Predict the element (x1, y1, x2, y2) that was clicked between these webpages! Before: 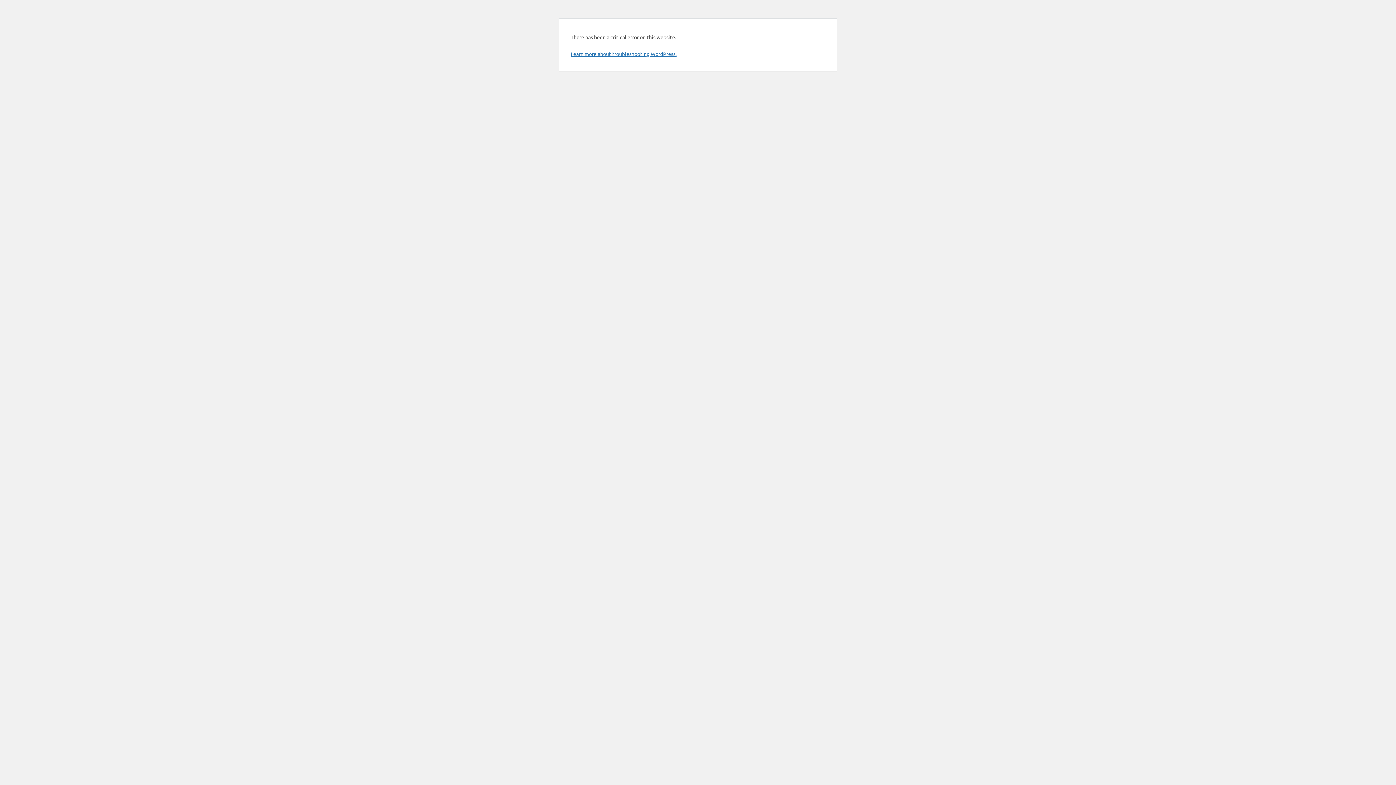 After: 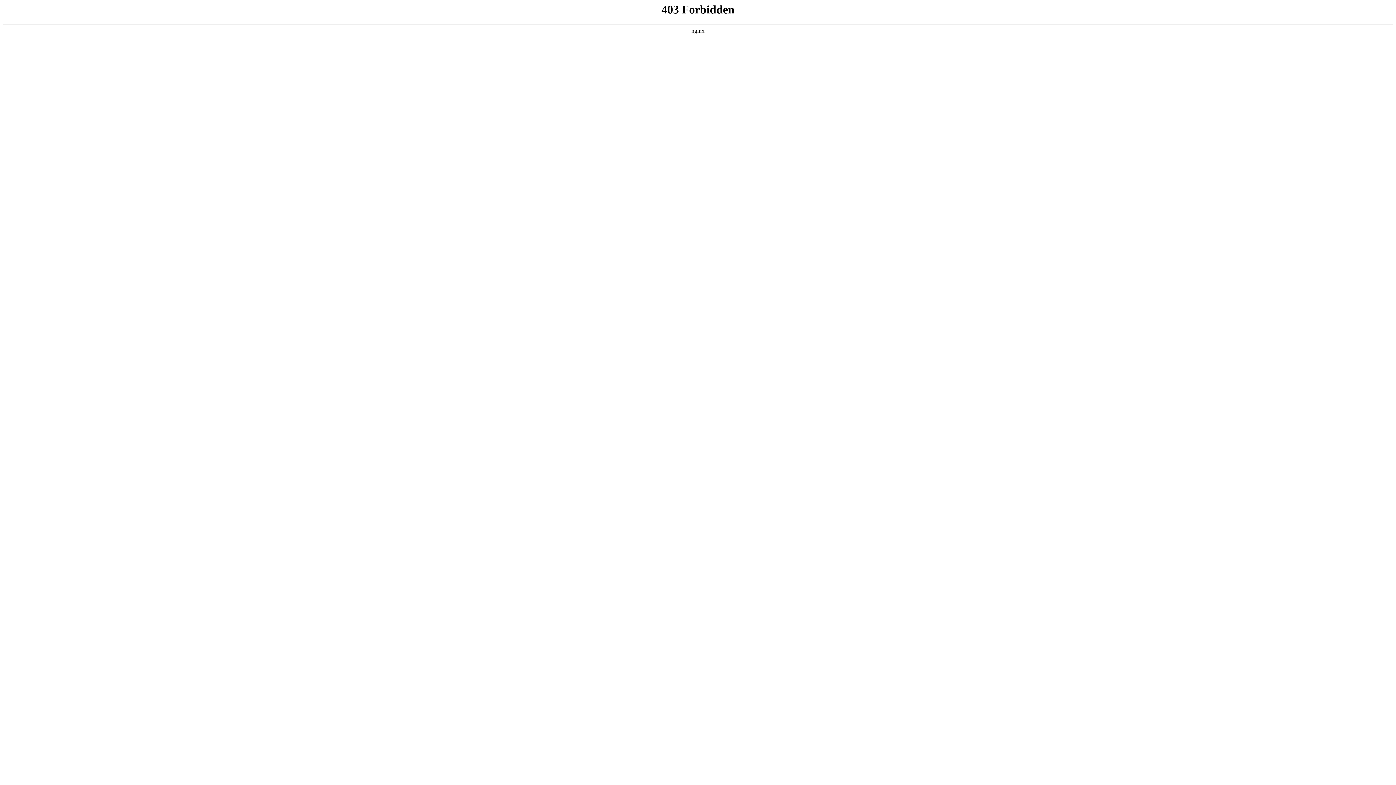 Action: bbox: (570, 50, 676, 57) label: Learn more about troubleshooting WordPress.